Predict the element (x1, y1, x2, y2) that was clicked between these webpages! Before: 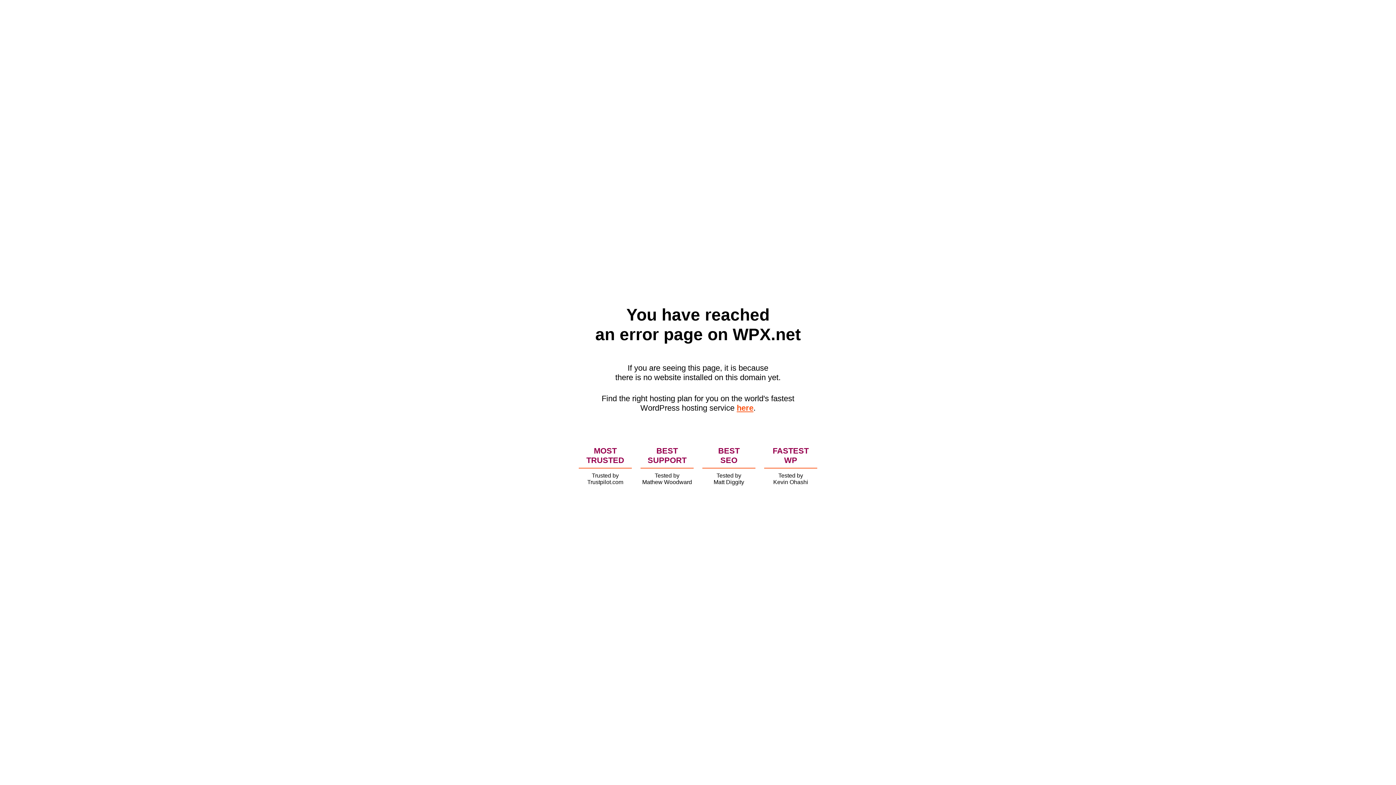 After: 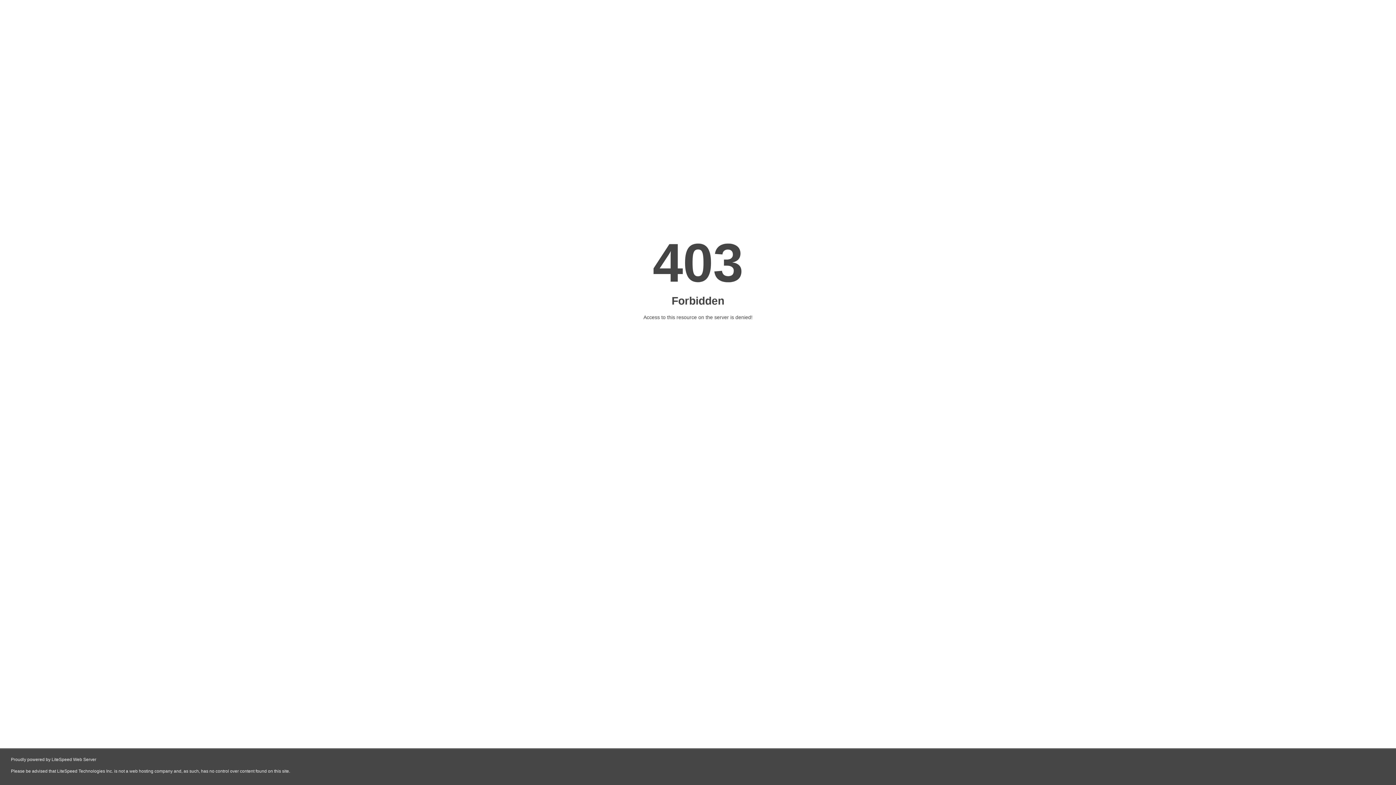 Action: bbox: (736, 403, 753, 412) label: here